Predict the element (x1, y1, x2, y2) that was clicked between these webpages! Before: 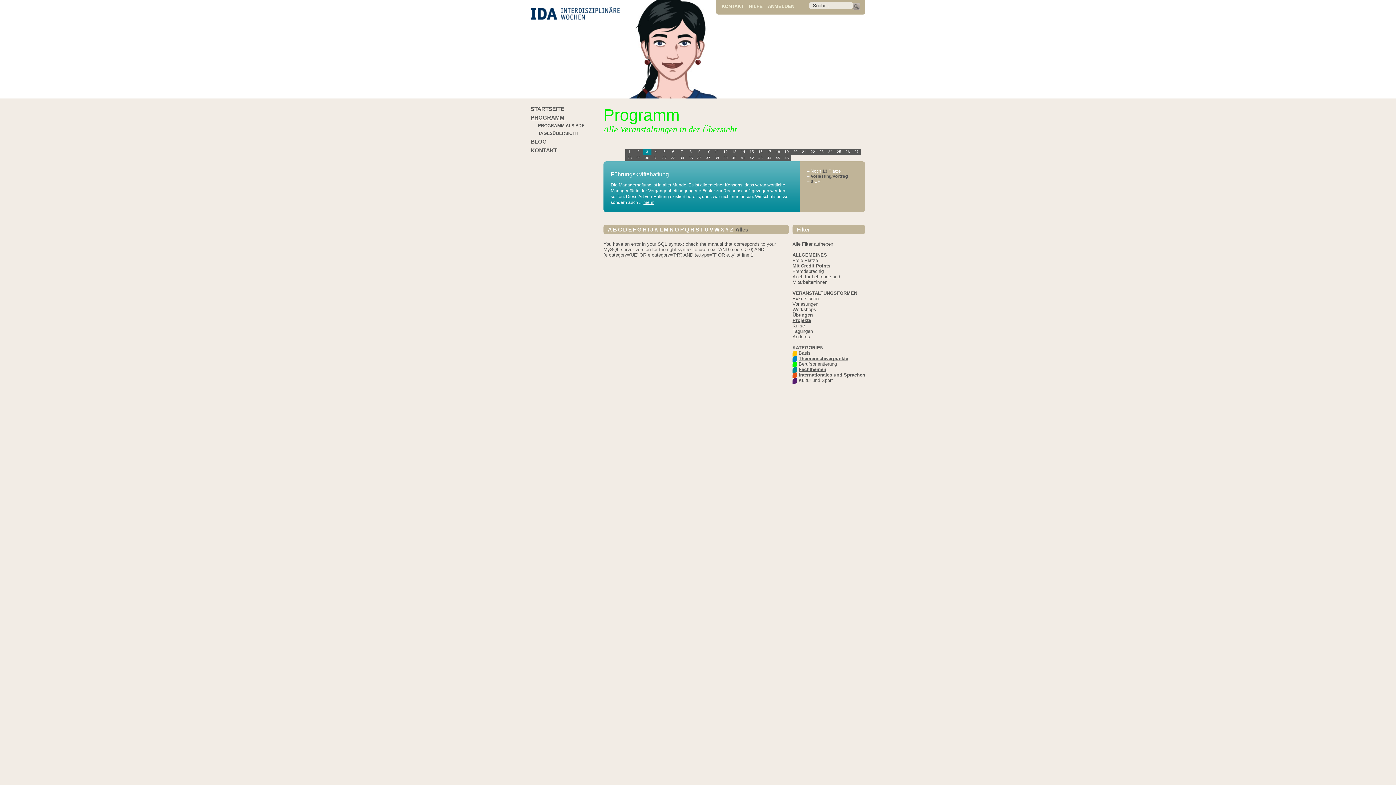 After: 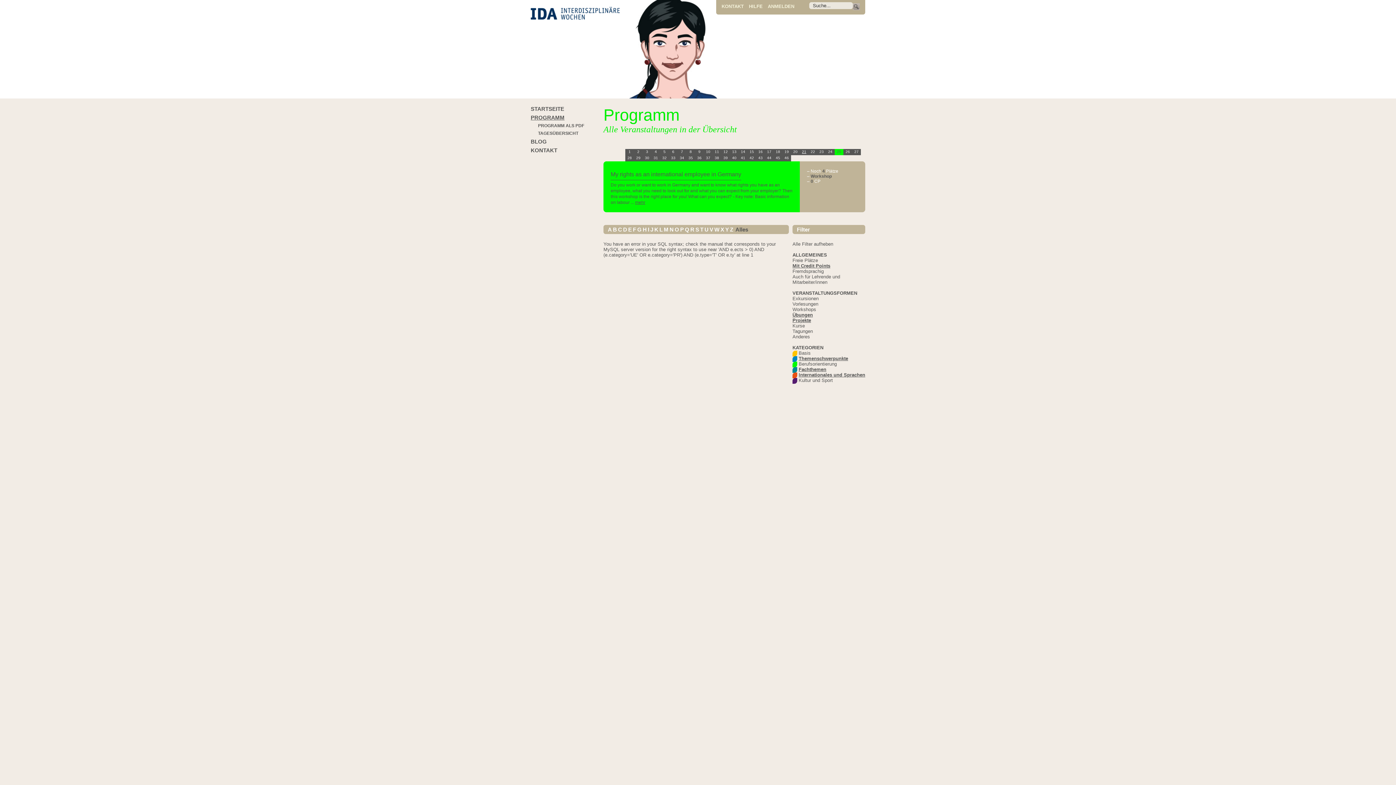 Action: label: 21 bbox: (800, 149, 808, 155)